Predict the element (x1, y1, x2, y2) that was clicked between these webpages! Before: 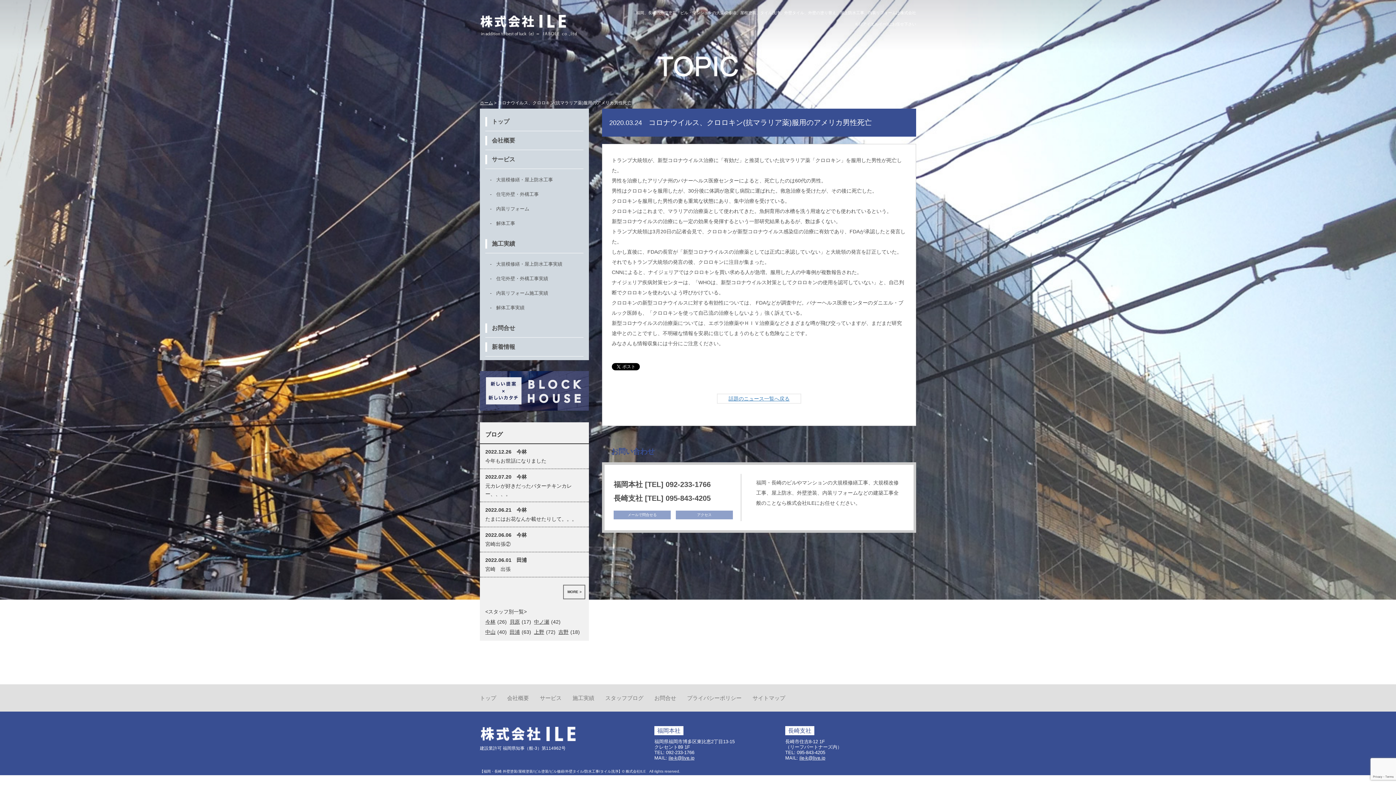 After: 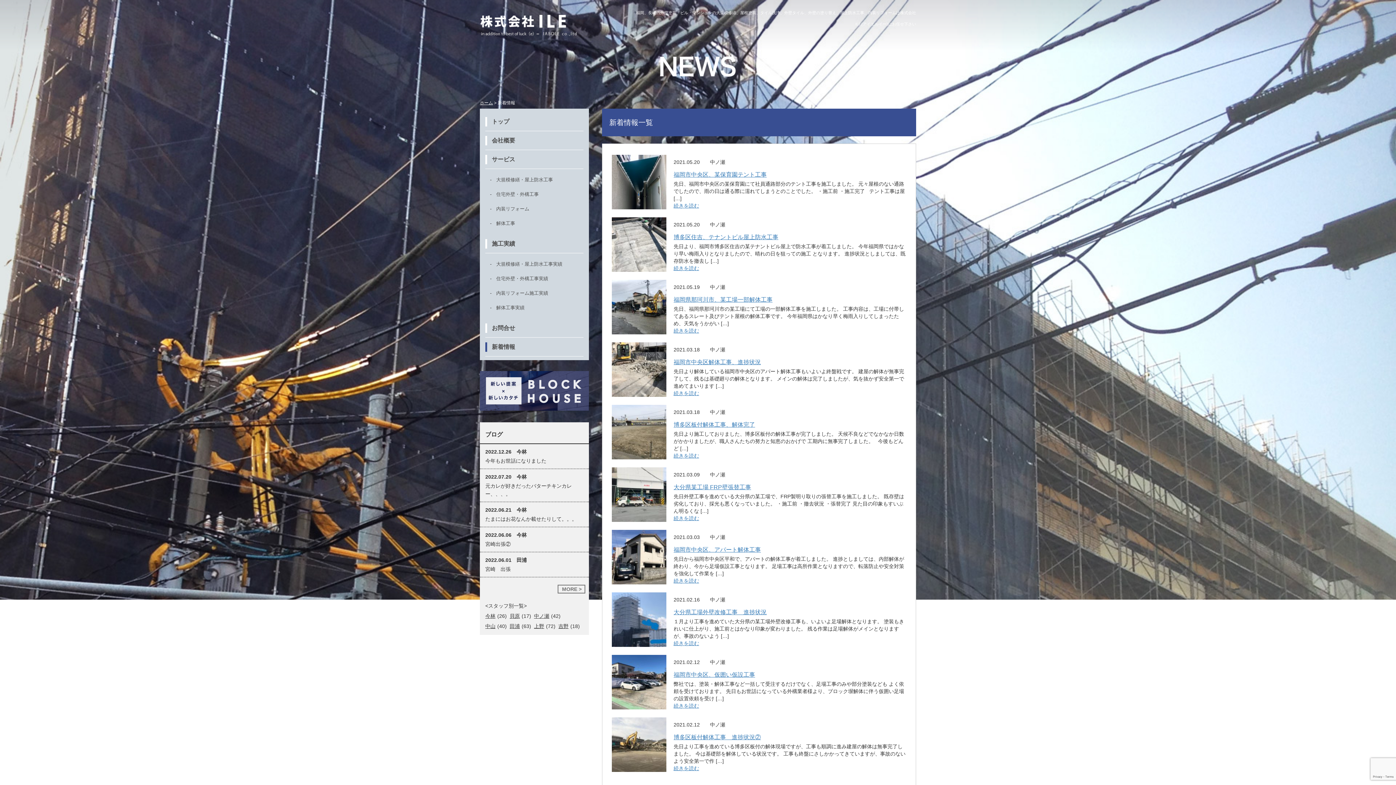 Action: bbox: (485, 337, 583, 356) label: 新着情報